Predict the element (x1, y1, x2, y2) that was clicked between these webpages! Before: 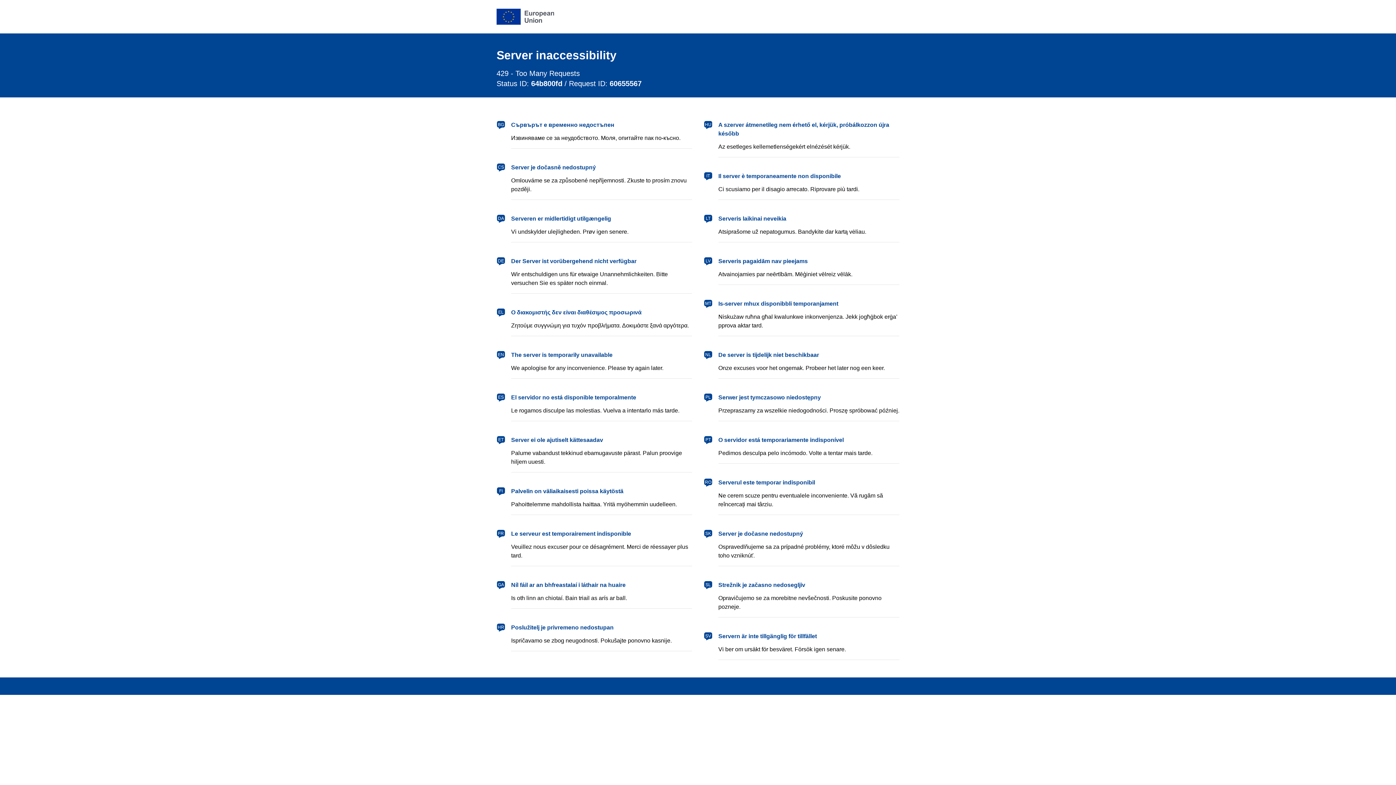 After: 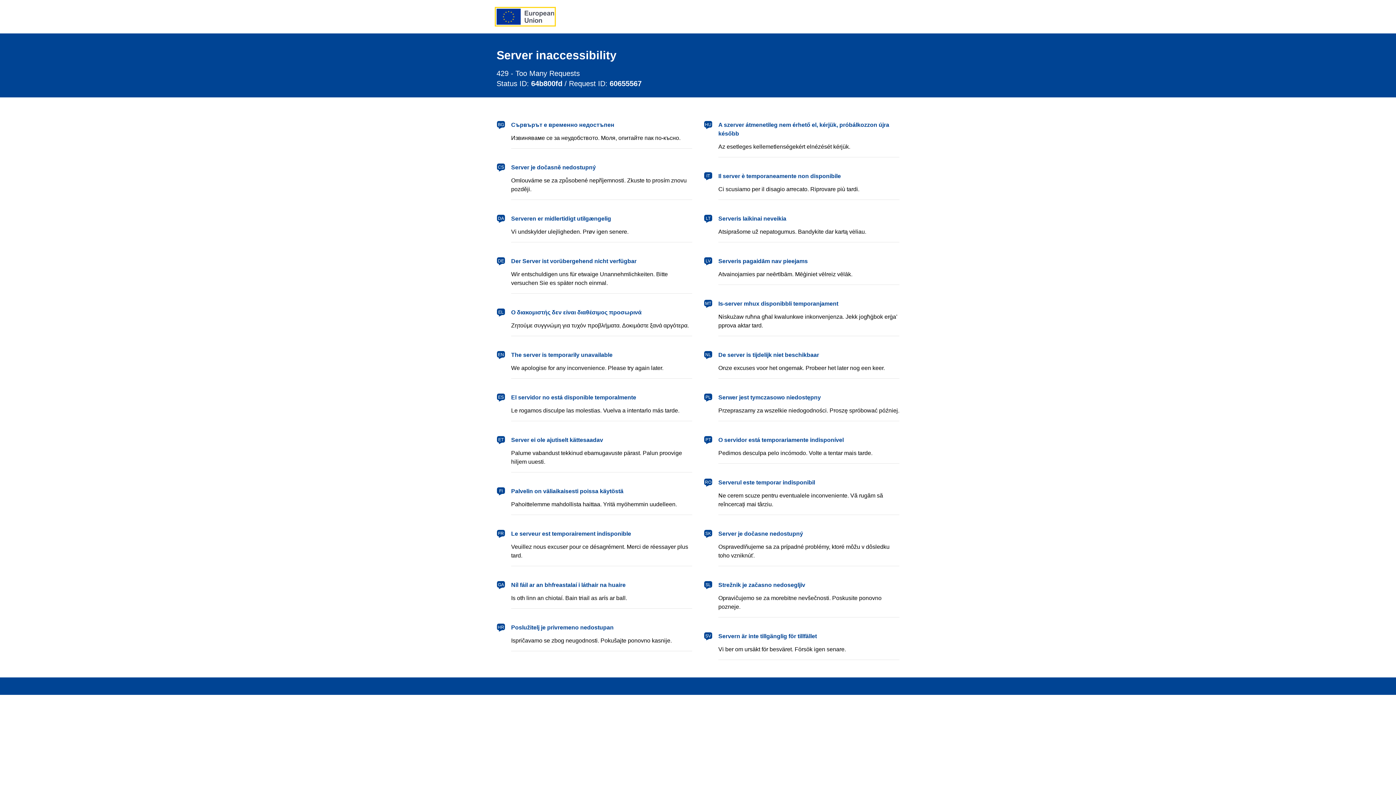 Action: label: European Union bbox: (496, 8, 554, 24)